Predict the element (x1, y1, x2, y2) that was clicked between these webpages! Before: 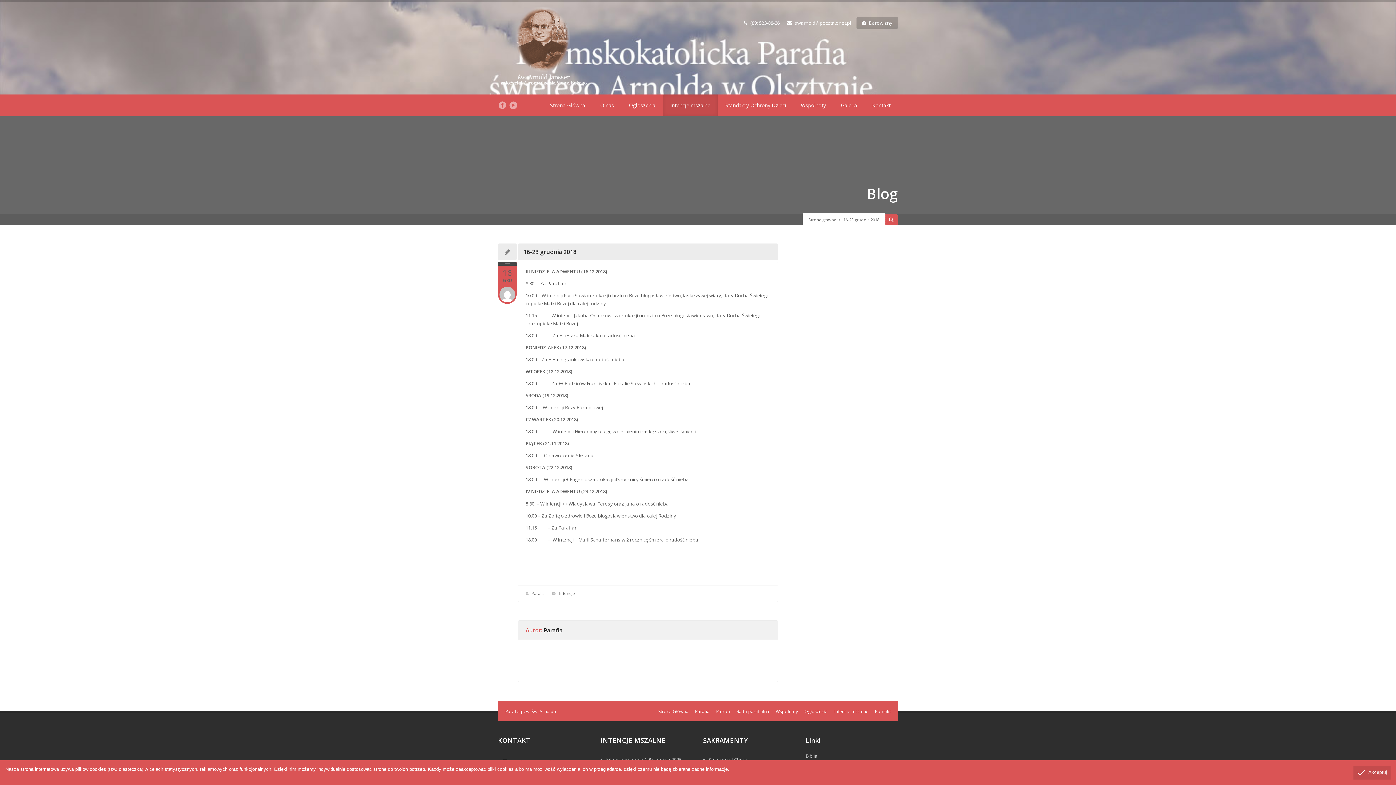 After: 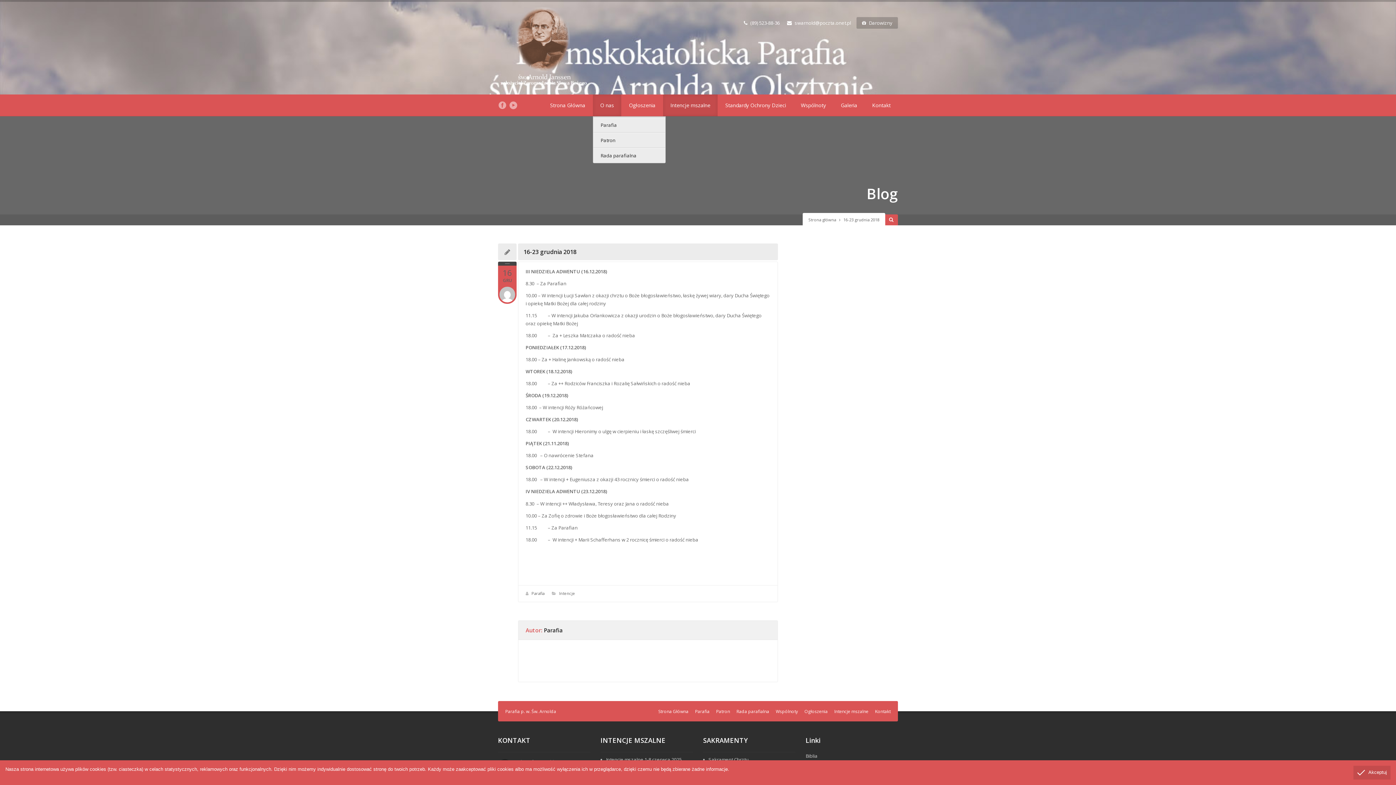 Action: bbox: (600, 95, 614, 115) label: O nas